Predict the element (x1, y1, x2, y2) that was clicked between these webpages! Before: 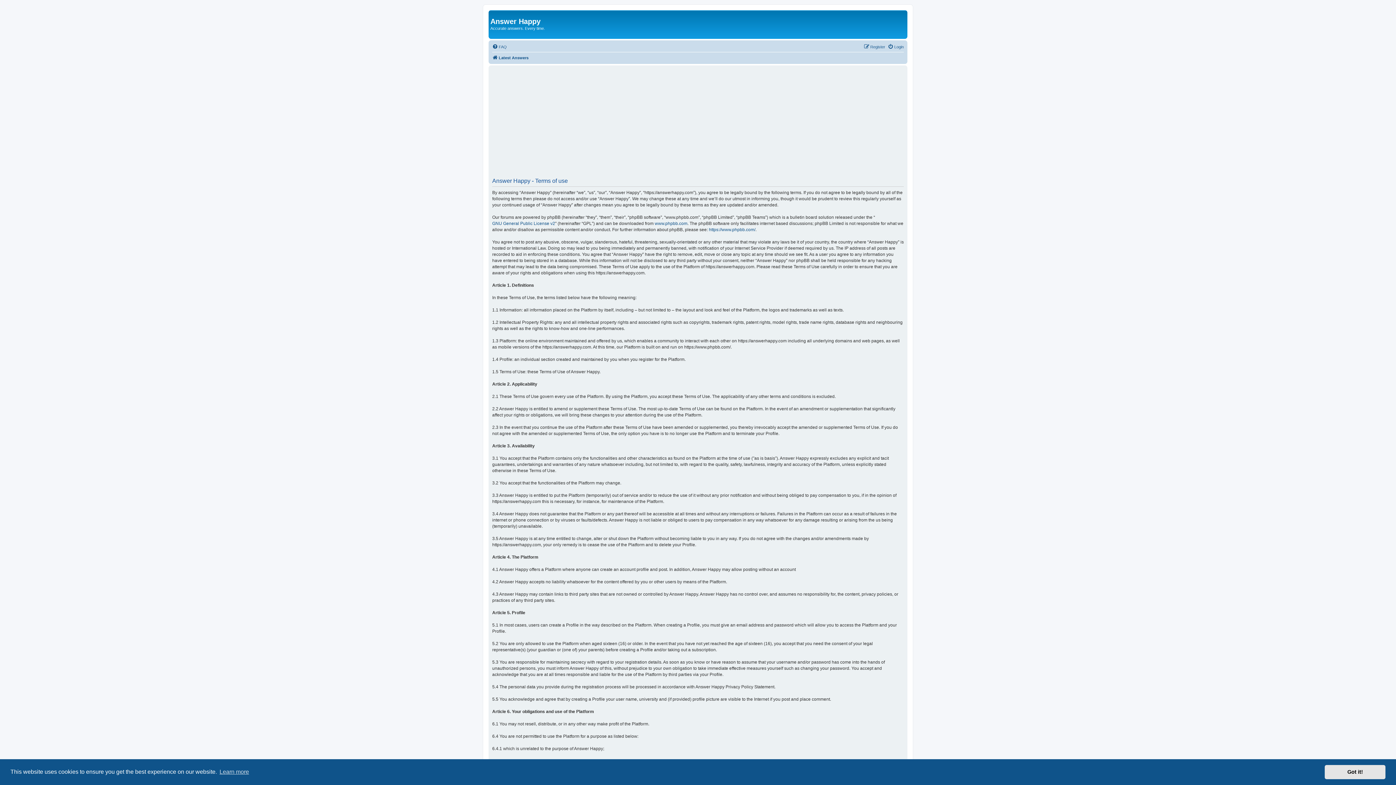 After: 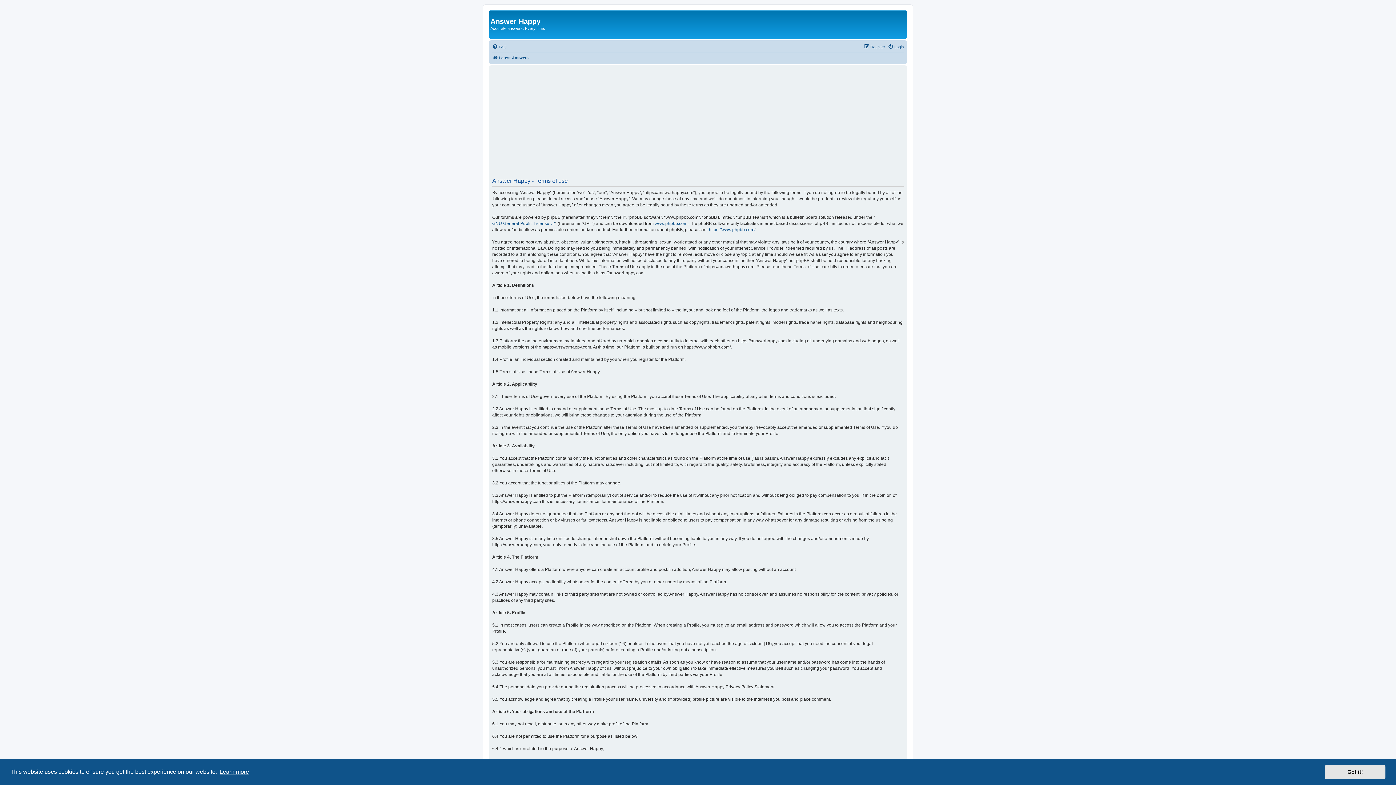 Action: bbox: (218, 766, 250, 777) label: learn more about cookies